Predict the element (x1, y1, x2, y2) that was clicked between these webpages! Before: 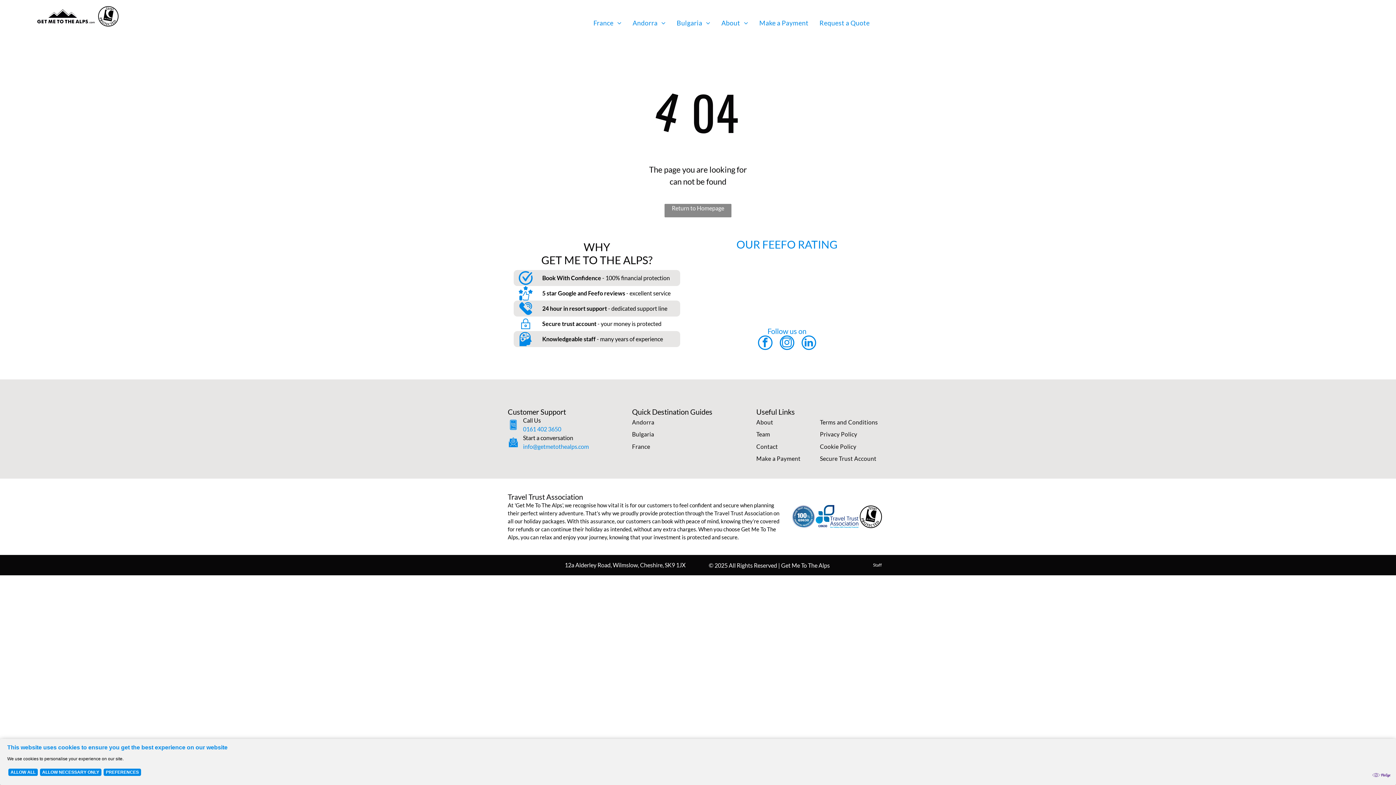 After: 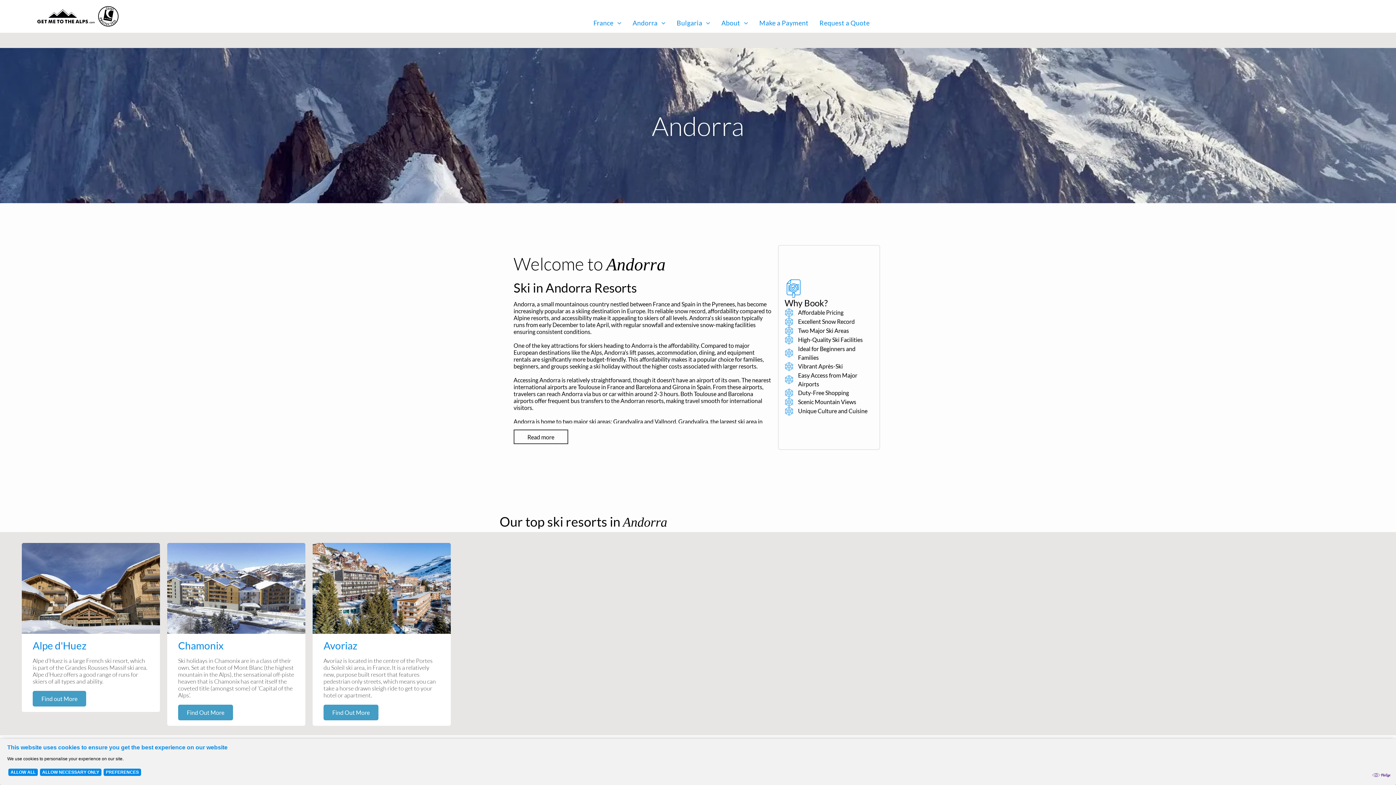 Action: label: Andorra bbox: (627, 18, 671, 26)